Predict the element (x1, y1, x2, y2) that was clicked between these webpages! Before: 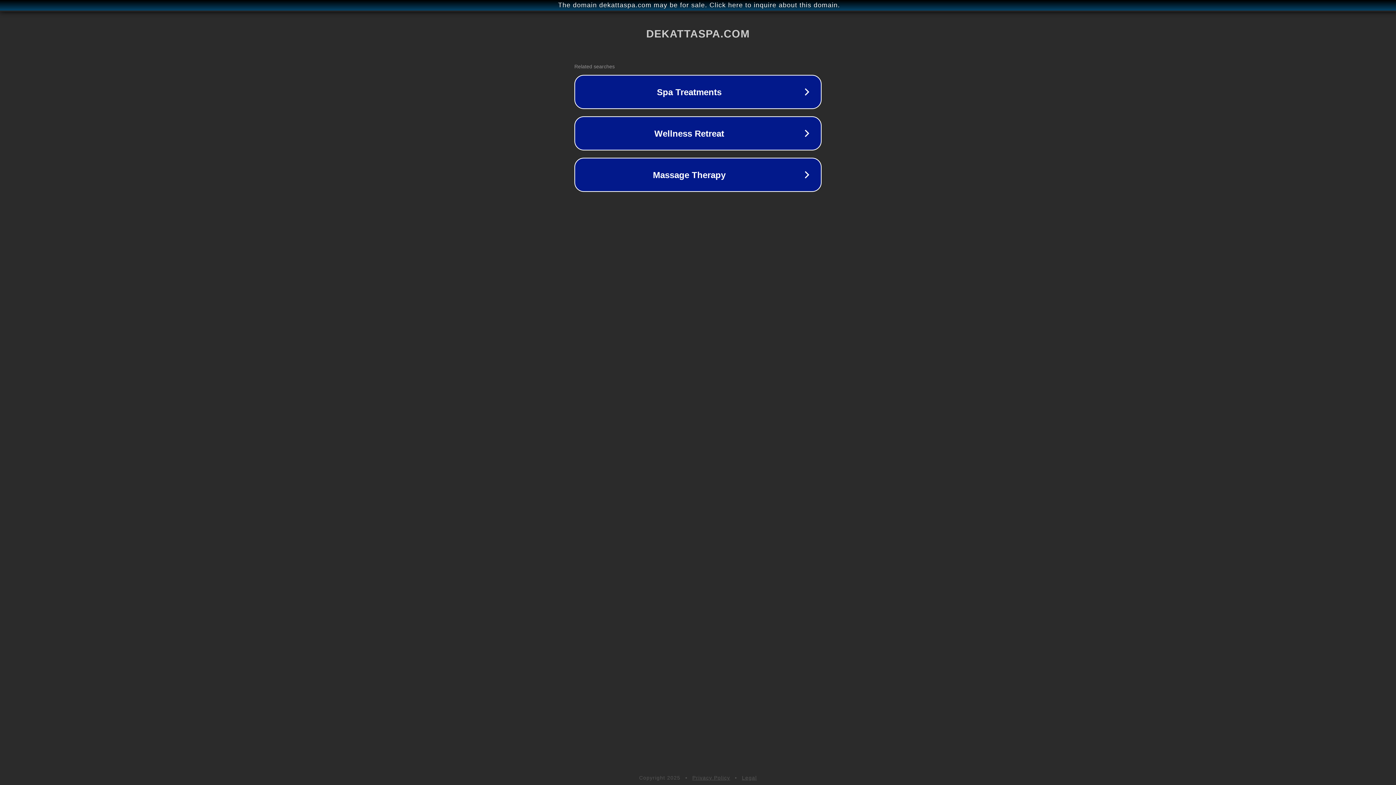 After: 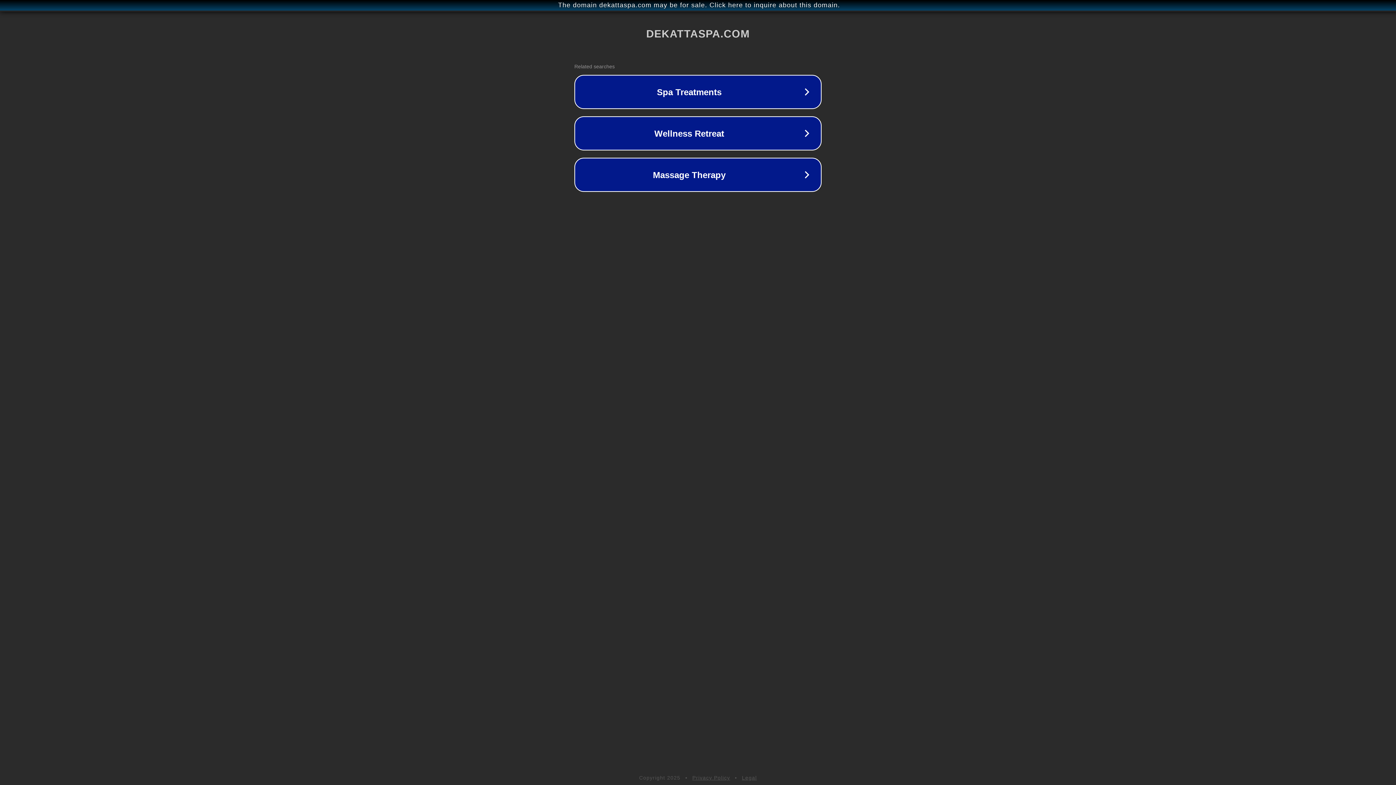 Action: bbox: (742, 775, 757, 781) label: Legal